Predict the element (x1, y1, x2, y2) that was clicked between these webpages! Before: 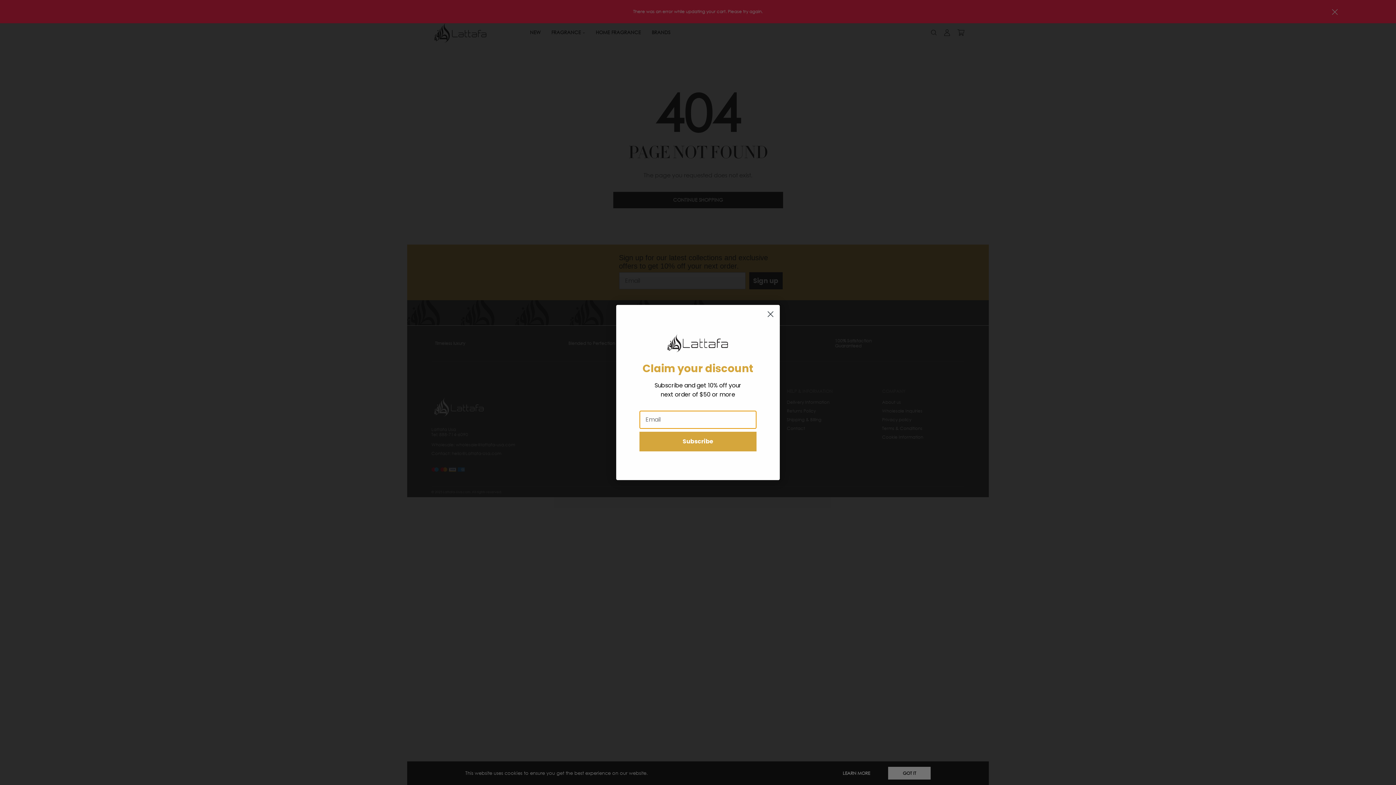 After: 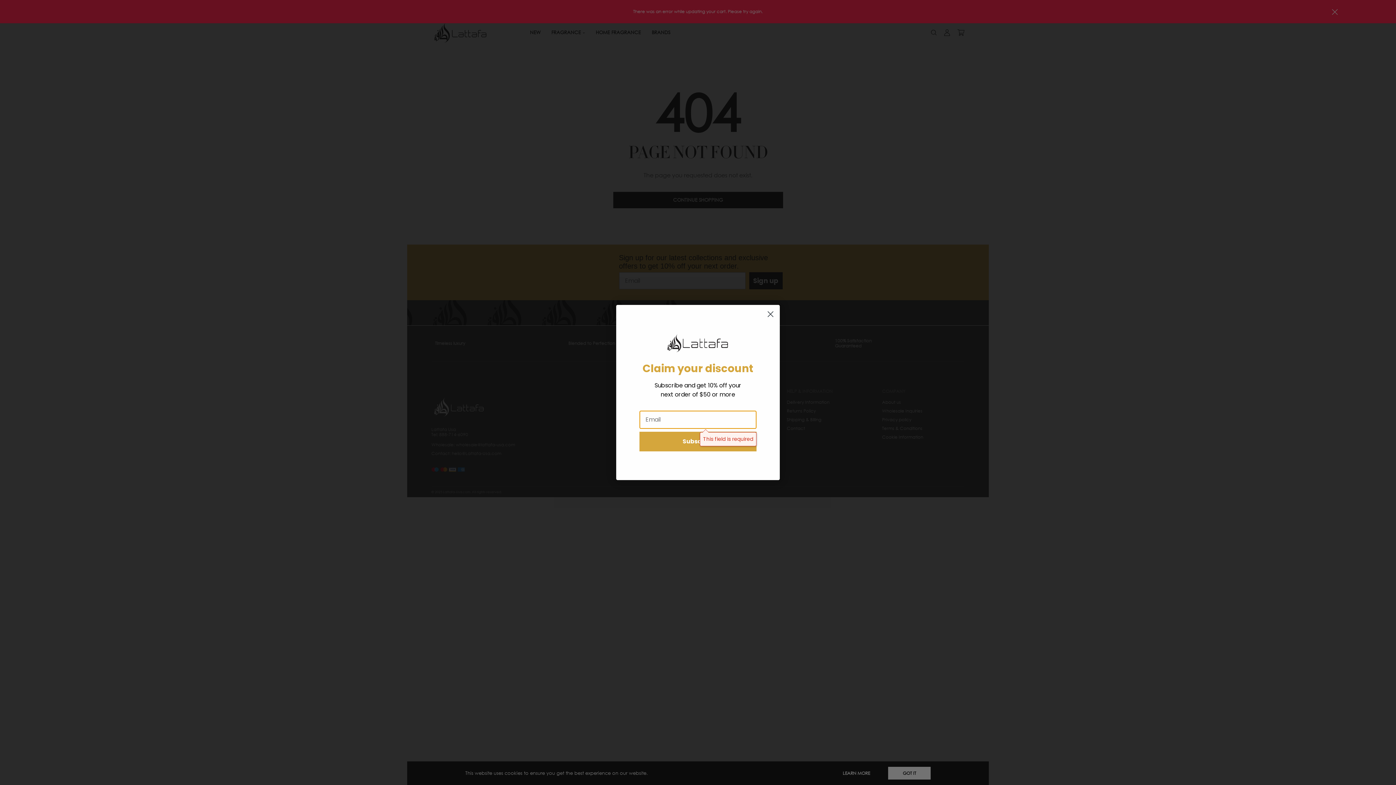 Action: bbox: (639, 431, 756, 451) label: Subscribe